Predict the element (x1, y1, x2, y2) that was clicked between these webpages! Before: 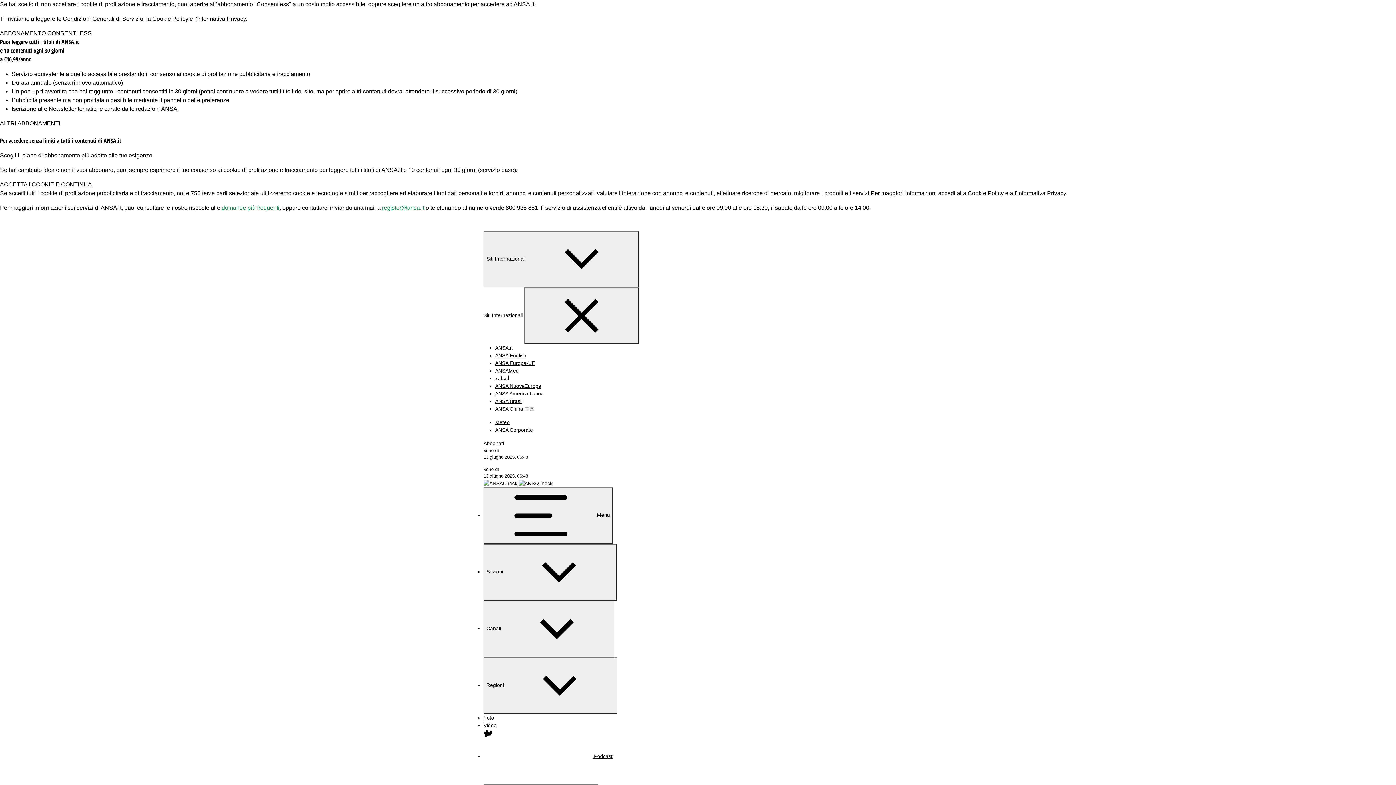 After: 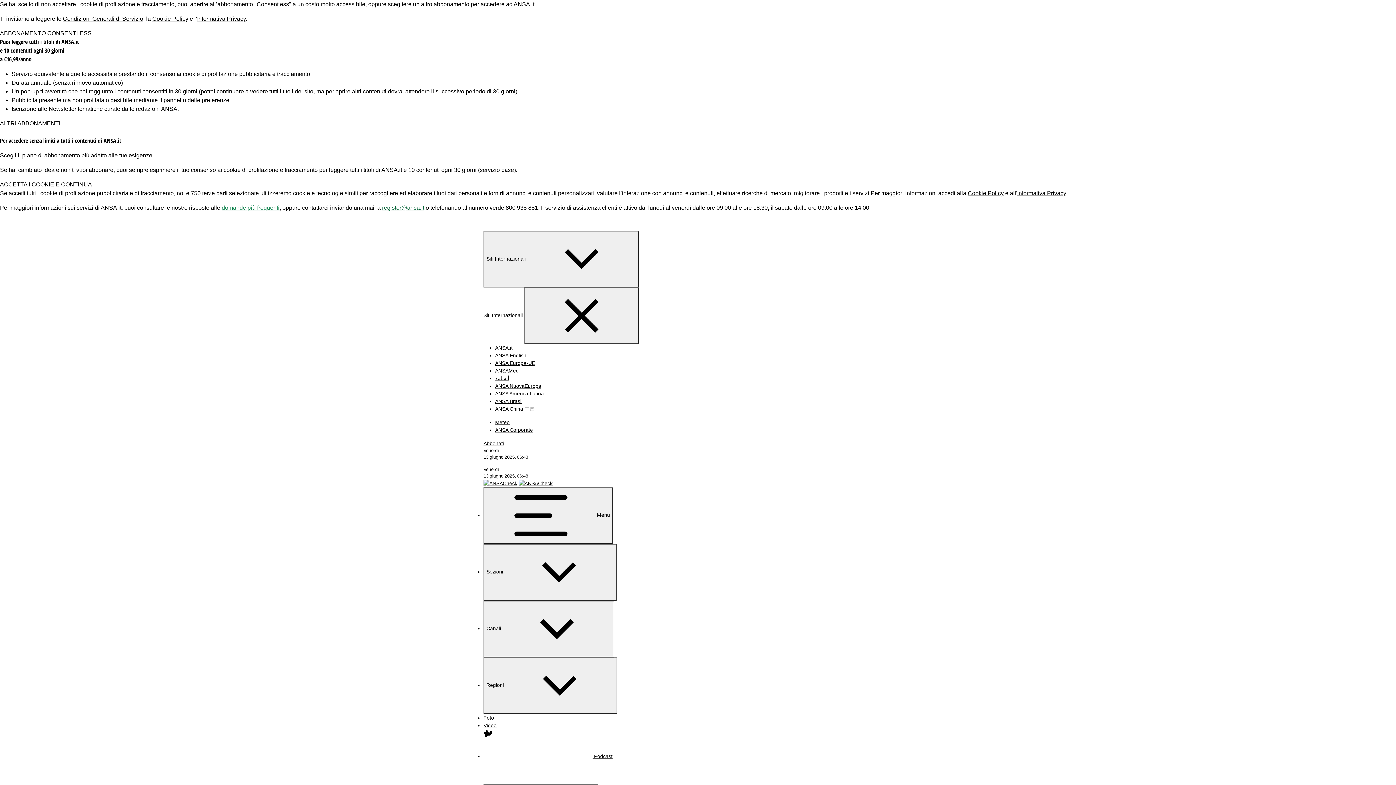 Action: label: register@ansa.it bbox: (382, 204, 424, 210)